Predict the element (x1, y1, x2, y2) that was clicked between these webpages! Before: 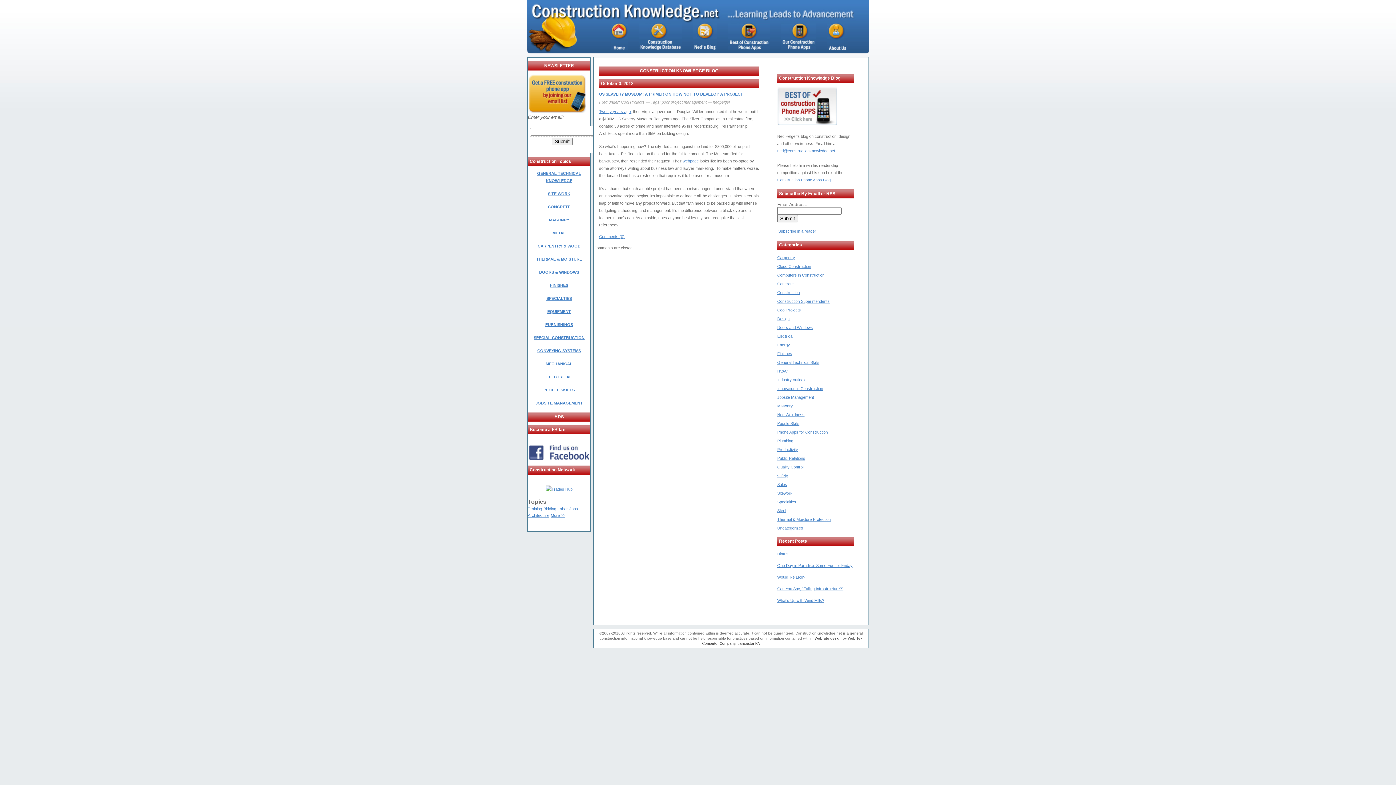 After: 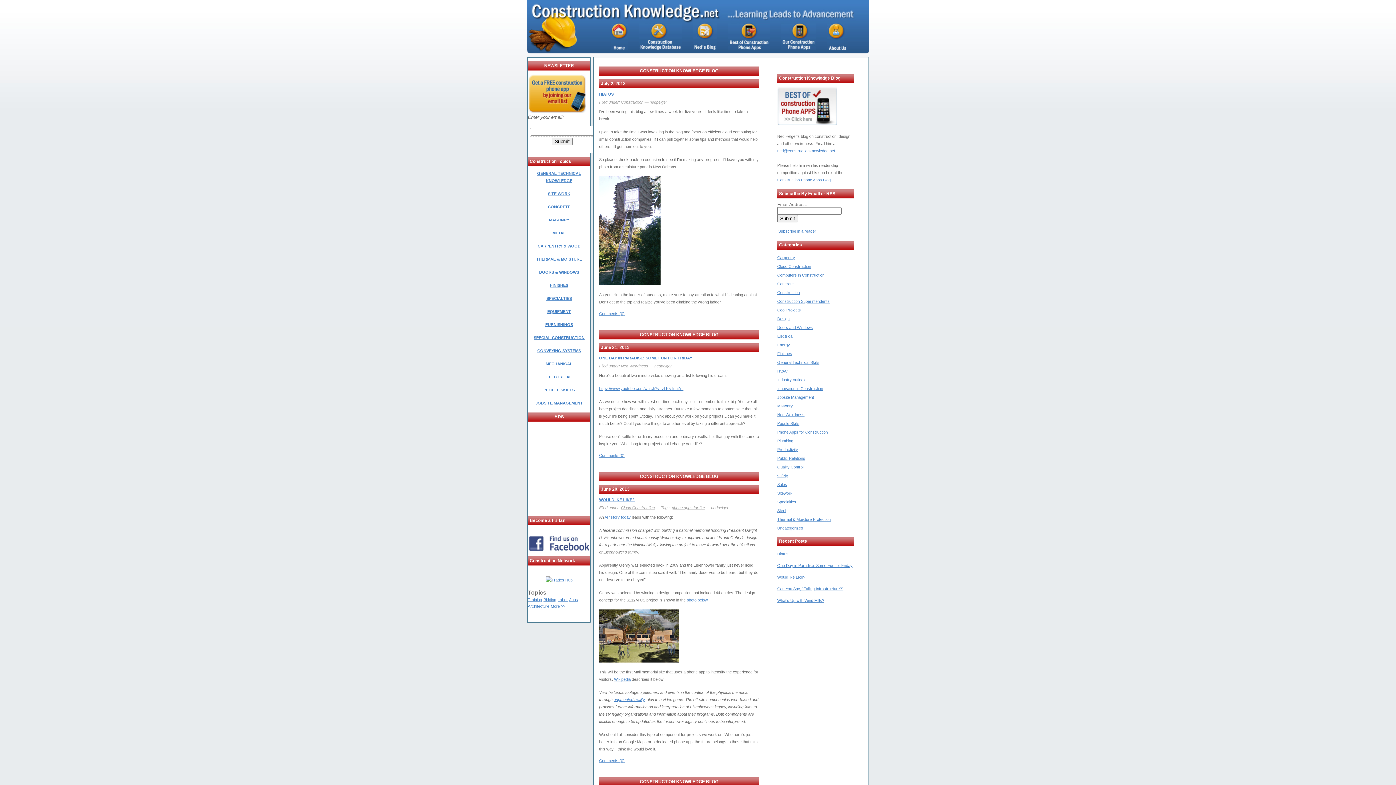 Action: bbox: (693, 22, 717, 74) label: Ned's Blog